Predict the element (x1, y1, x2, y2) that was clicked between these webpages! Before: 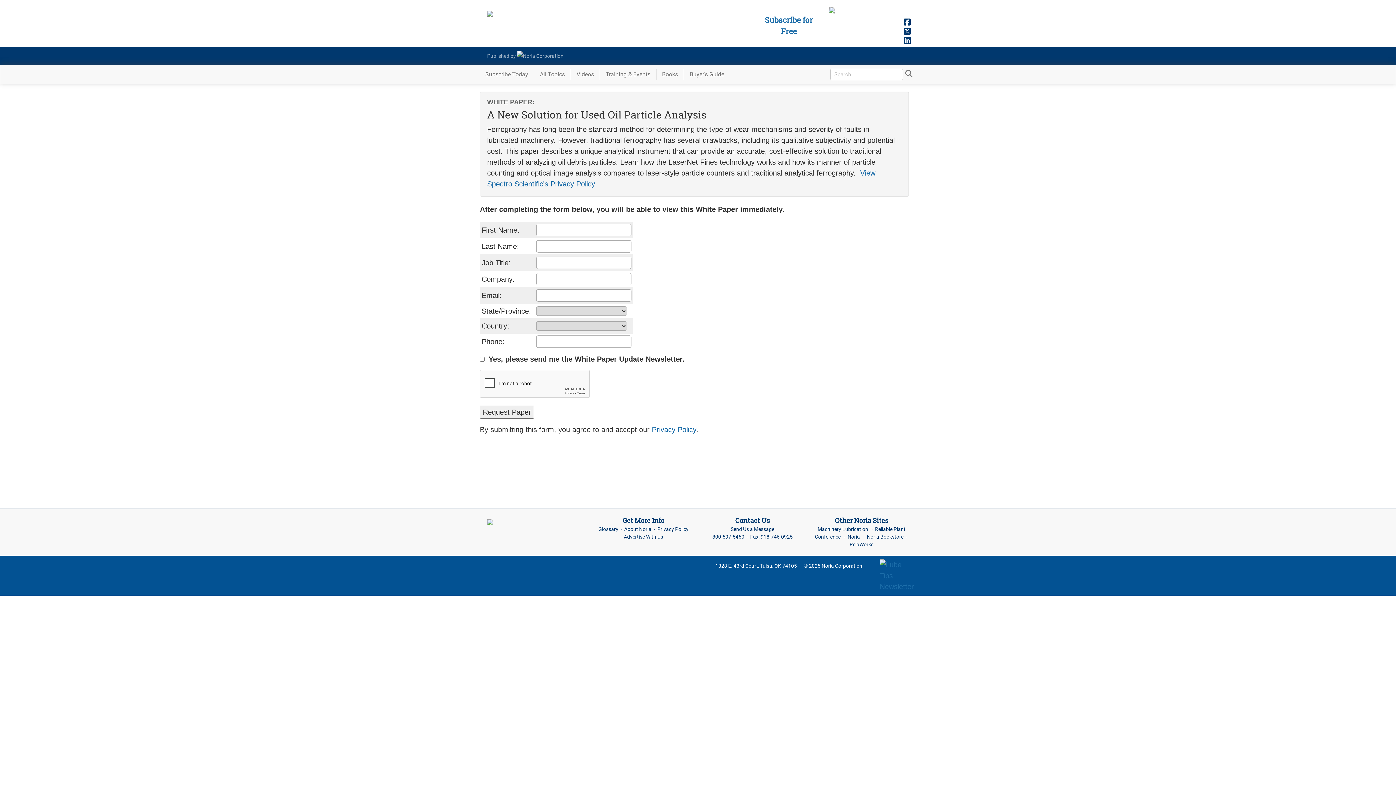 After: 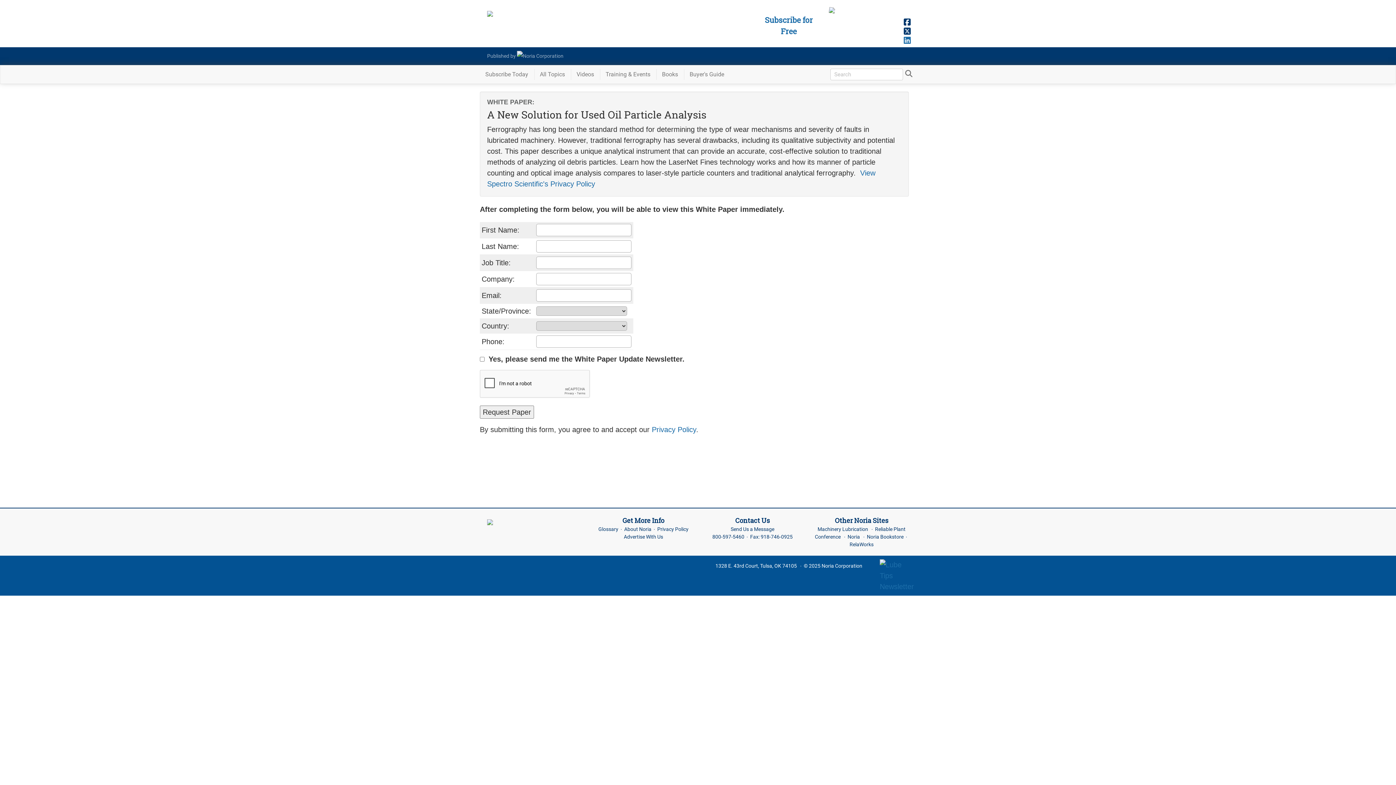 Action: bbox: (904, 36, 910, 44)